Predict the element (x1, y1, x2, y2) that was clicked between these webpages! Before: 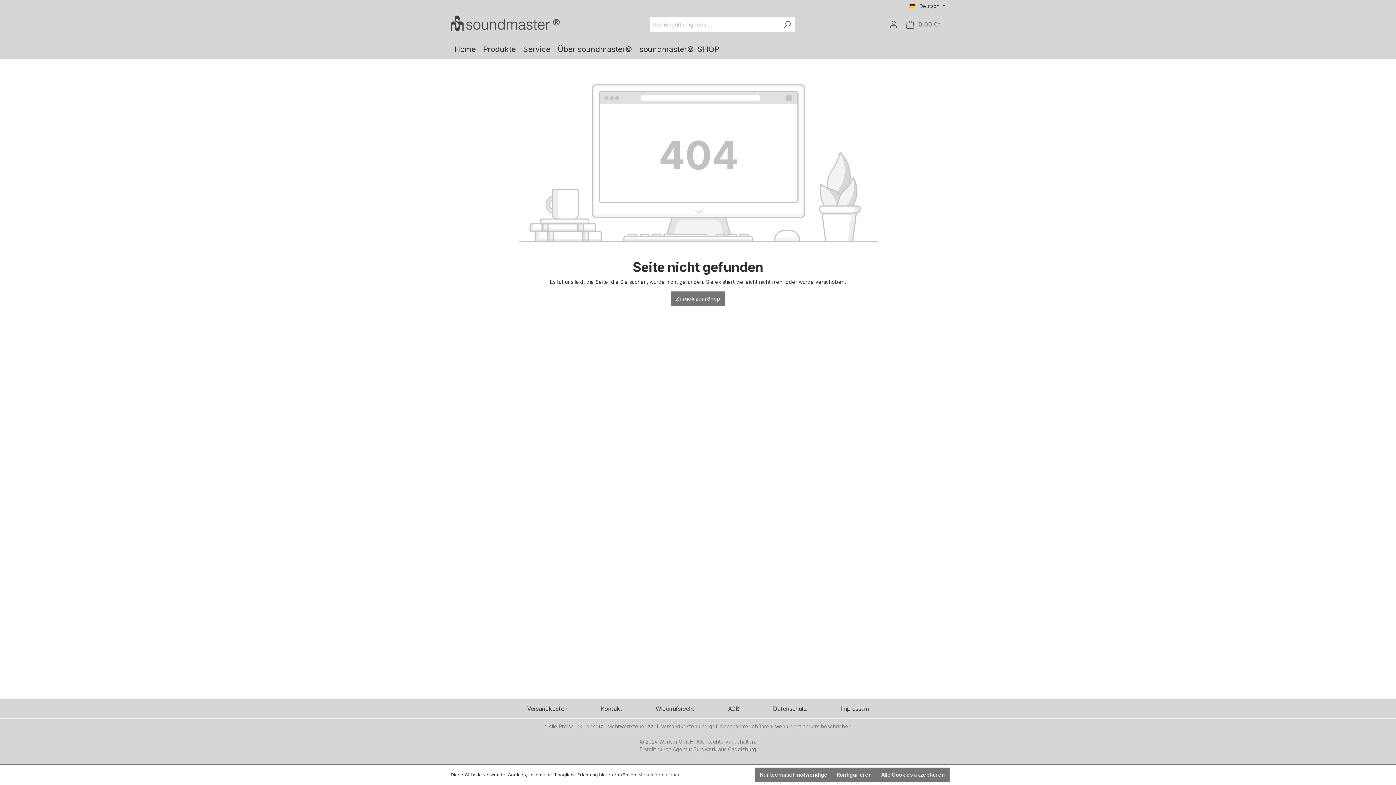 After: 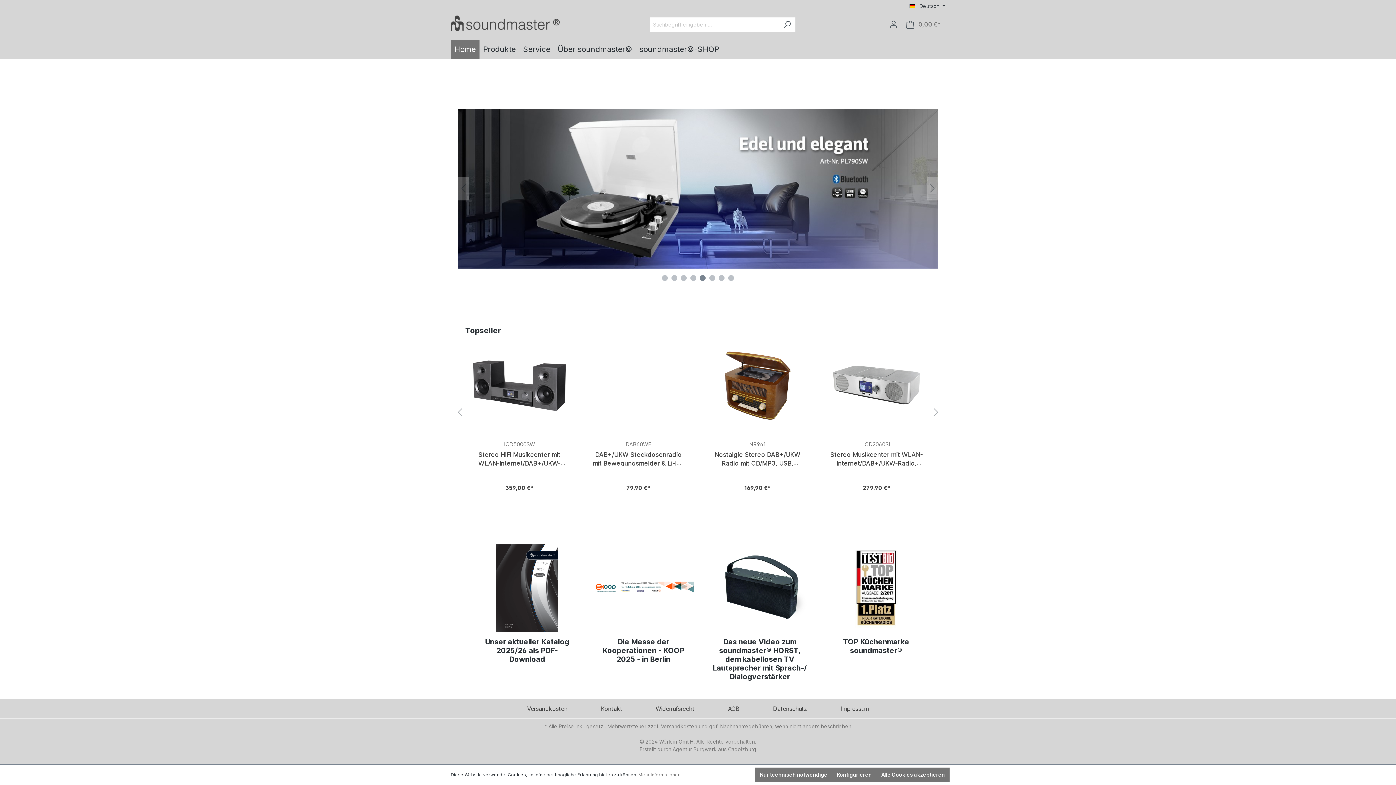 Action: bbox: (450, 15, 560, 30)